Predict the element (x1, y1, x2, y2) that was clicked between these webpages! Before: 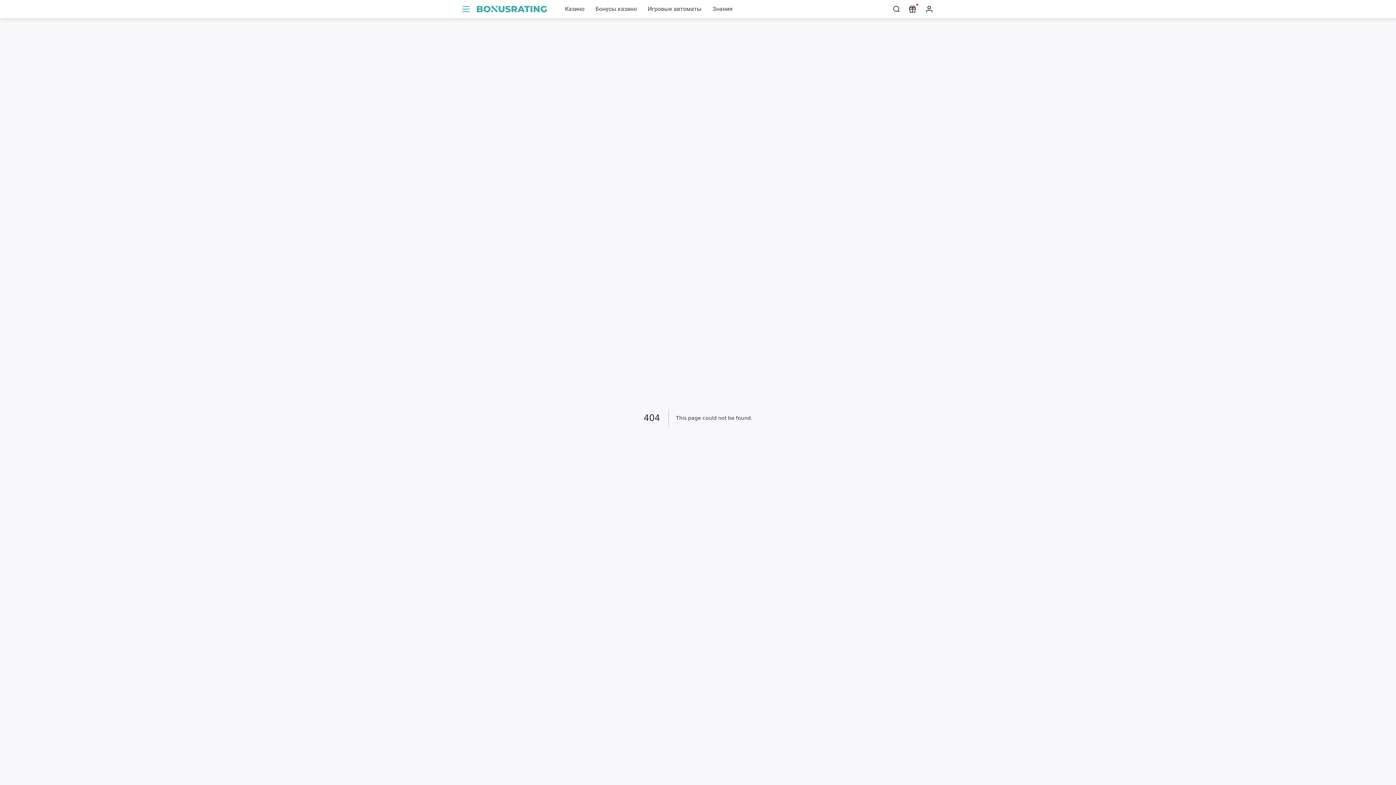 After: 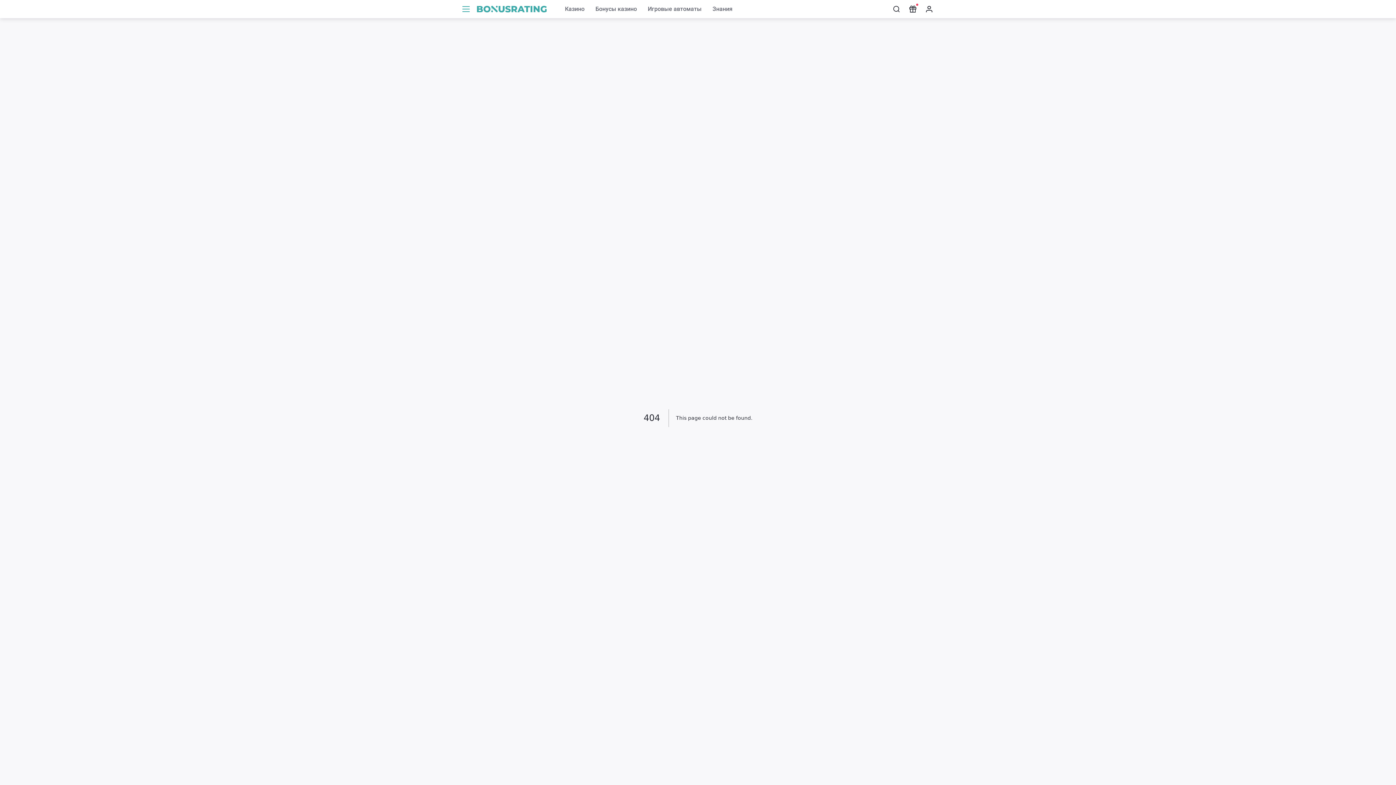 Action: bbox: (925, 4, 933, 13) label: Вход